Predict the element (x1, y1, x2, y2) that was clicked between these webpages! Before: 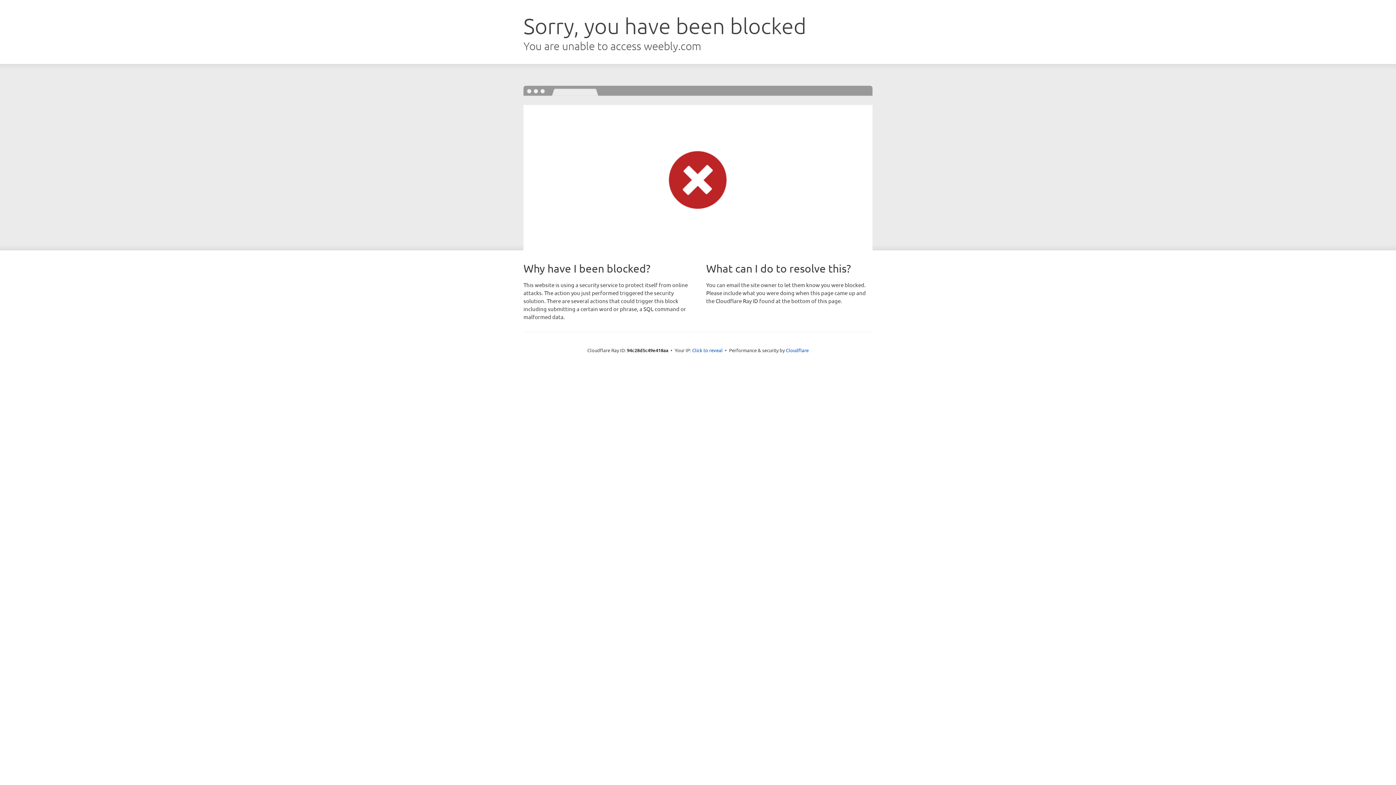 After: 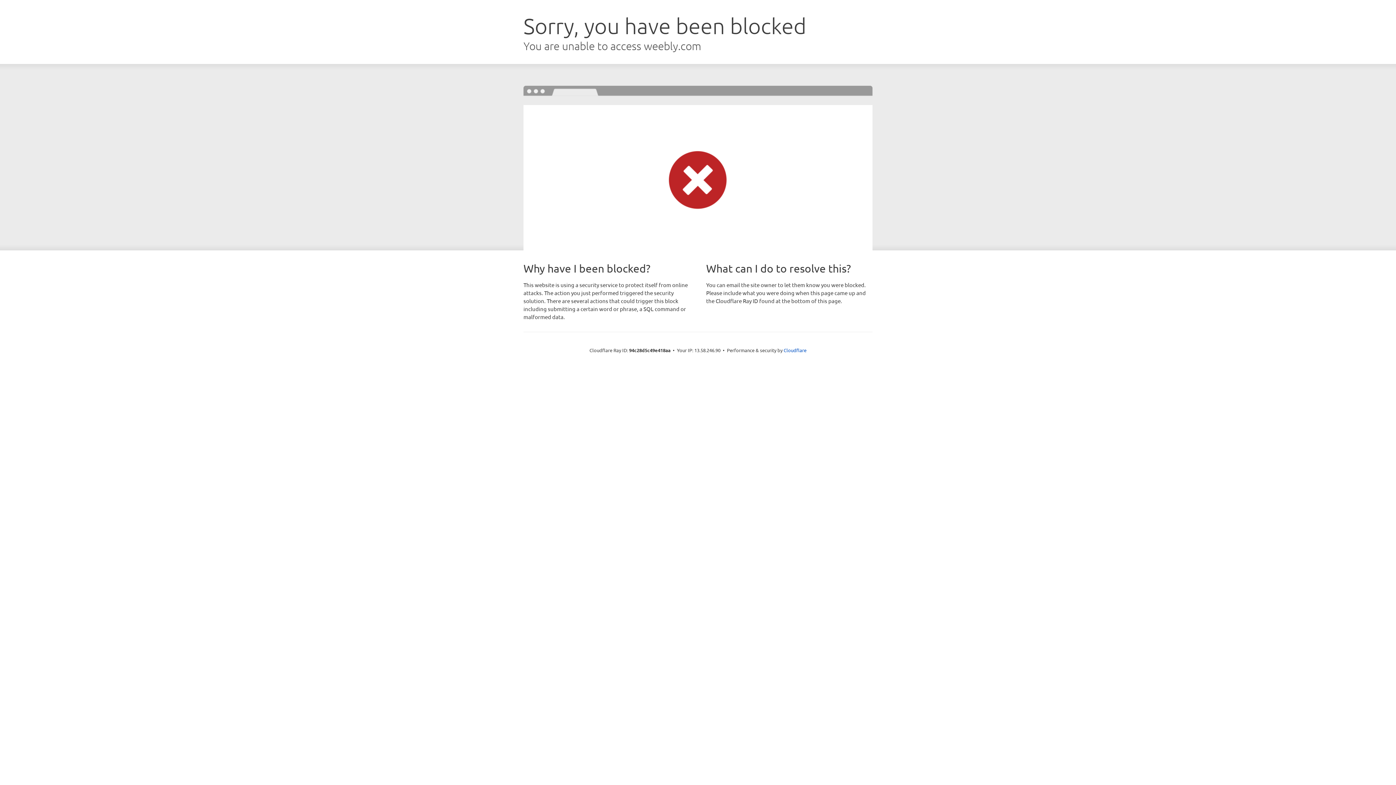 Action: label: Click to reveal bbox: (692, 346, 722, 353)